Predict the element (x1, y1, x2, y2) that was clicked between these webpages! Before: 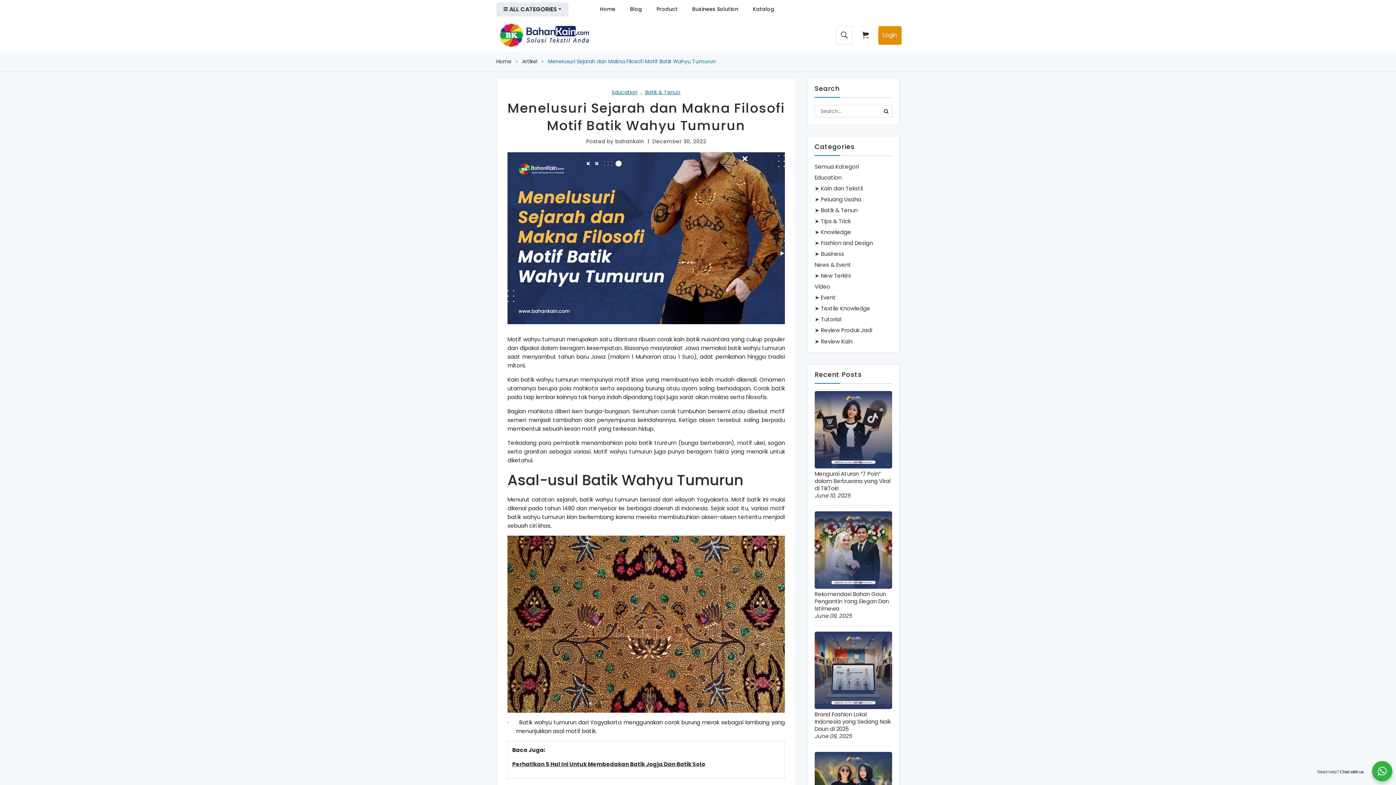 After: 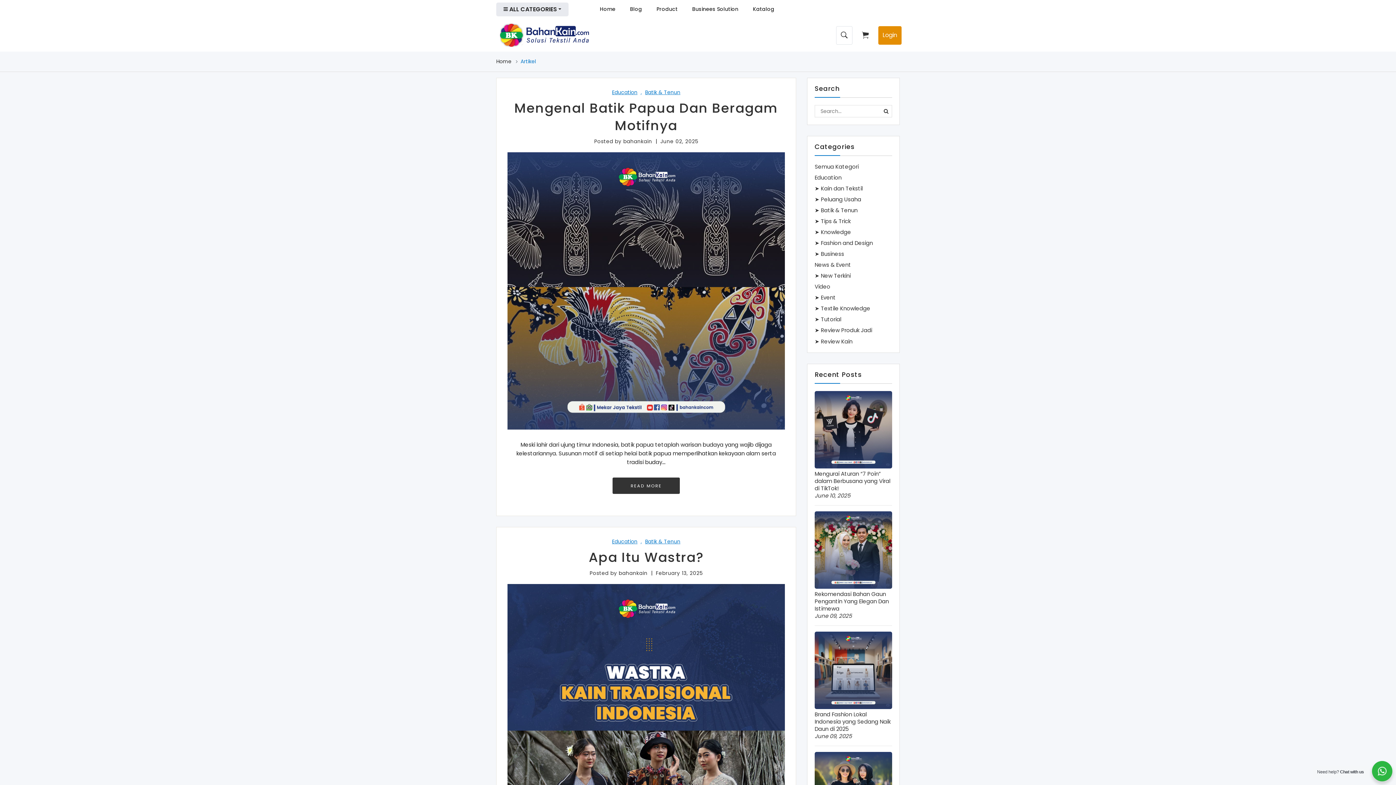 Action: label: ➤ Batik & Tenun bbox: (814, 206, 857, 214)